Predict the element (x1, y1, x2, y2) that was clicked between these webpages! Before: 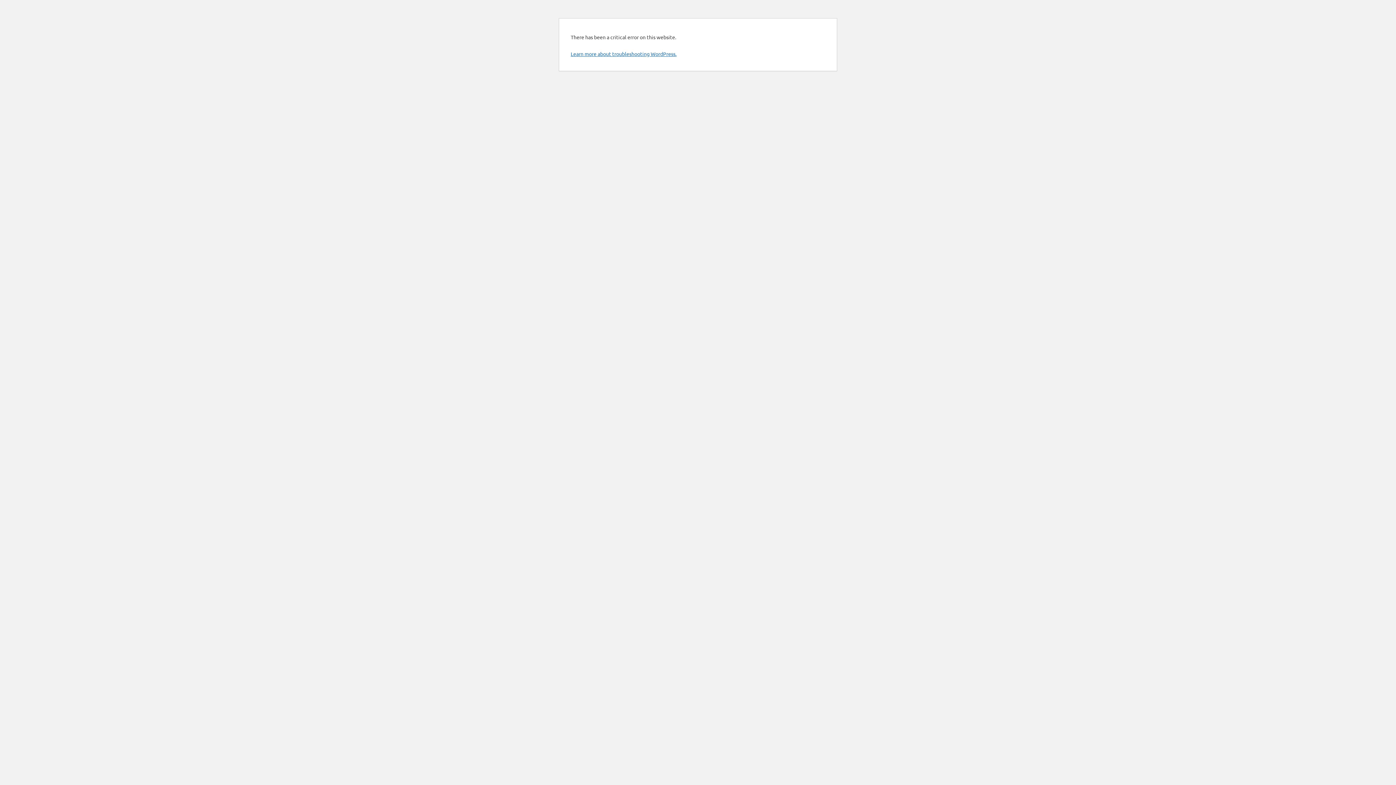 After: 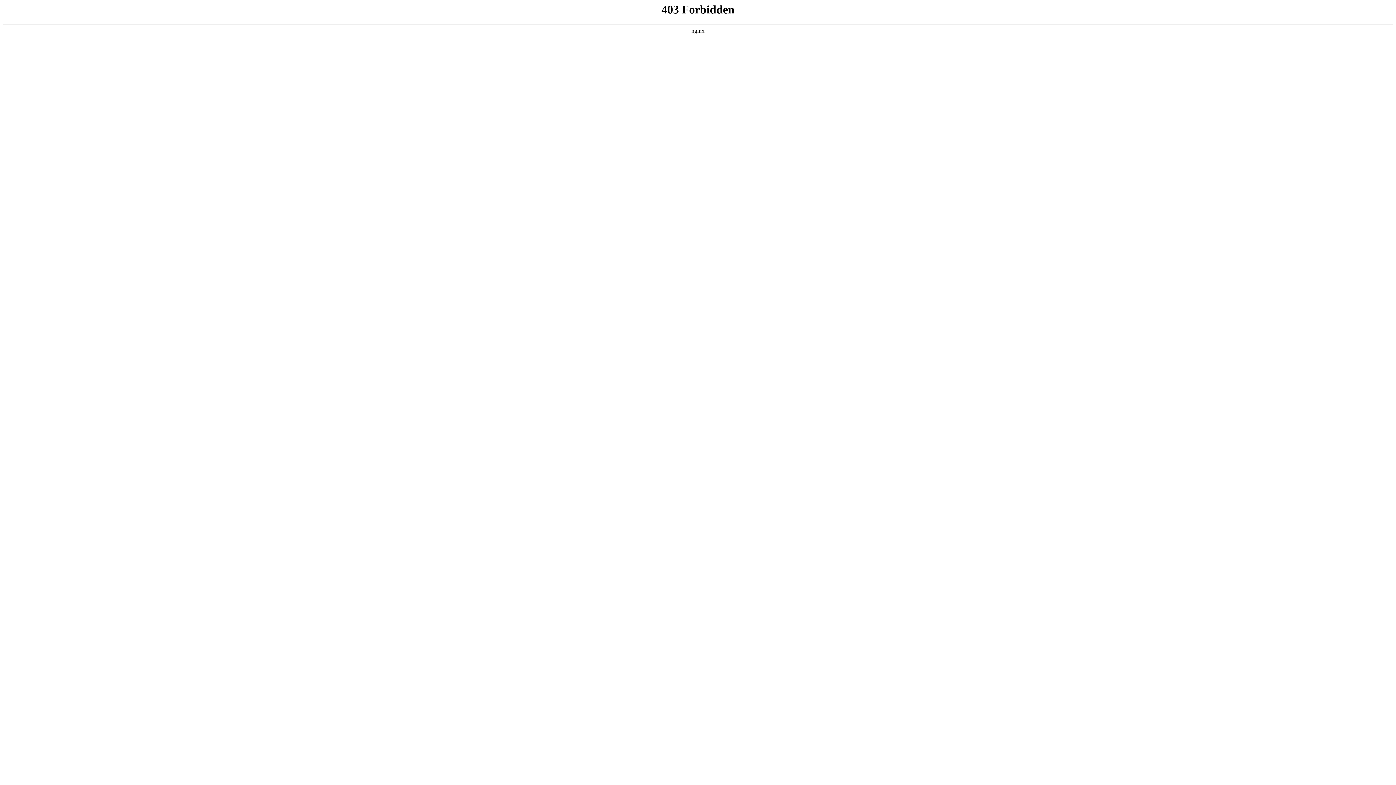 Action: label: Learn more about troubleshooting WordPress. bbox: (570, 50, 676, 57)